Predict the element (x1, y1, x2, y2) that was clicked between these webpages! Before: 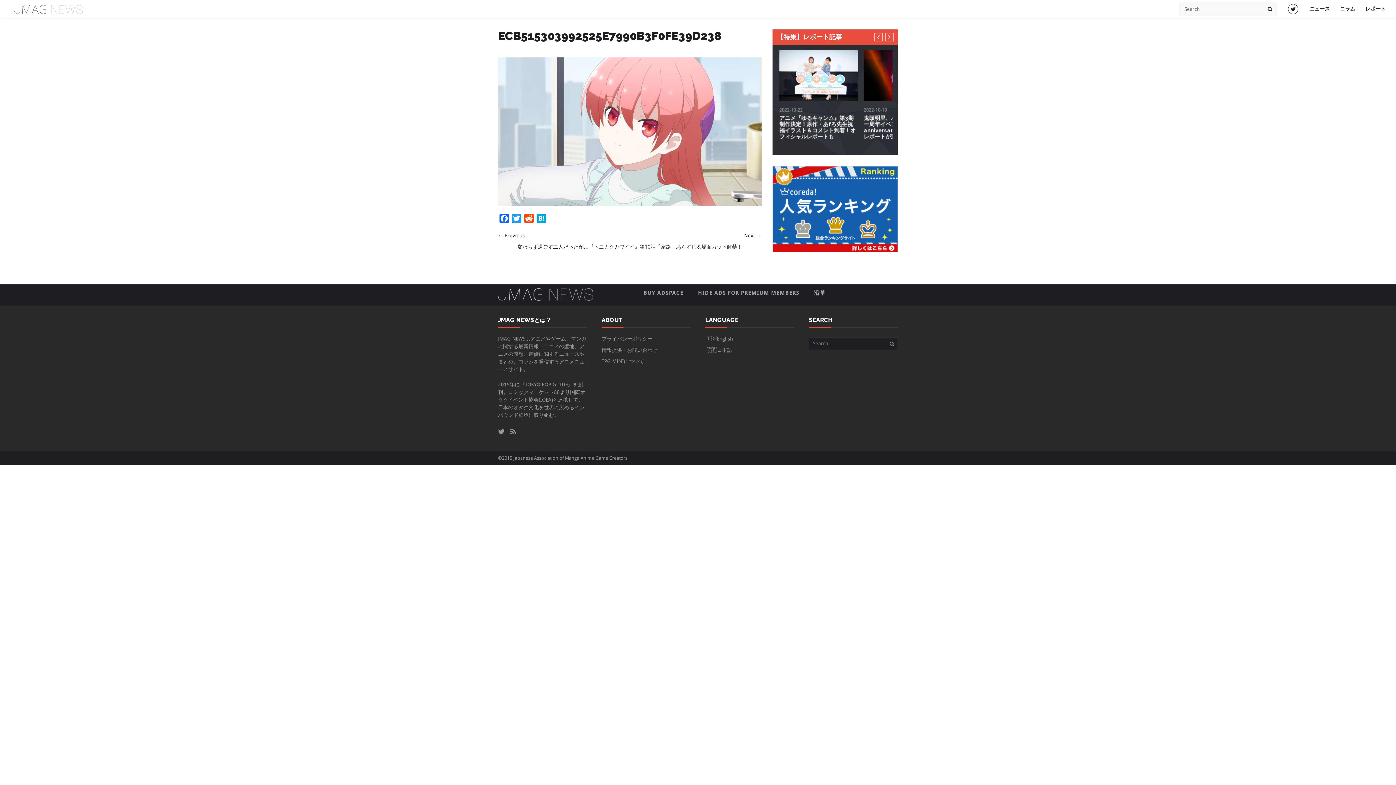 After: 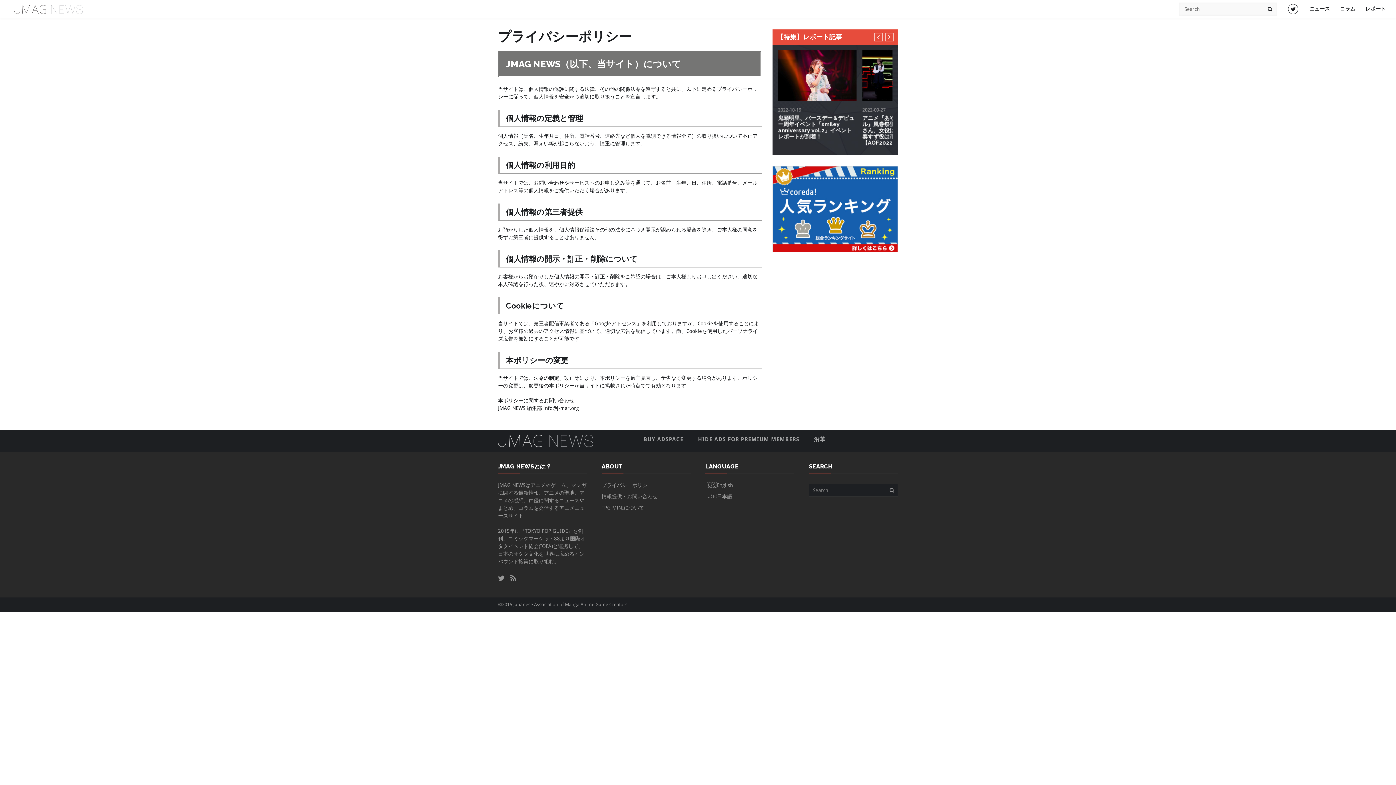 Action: bbox: (601, 335, 652, 341) label: プライバシーポリシー